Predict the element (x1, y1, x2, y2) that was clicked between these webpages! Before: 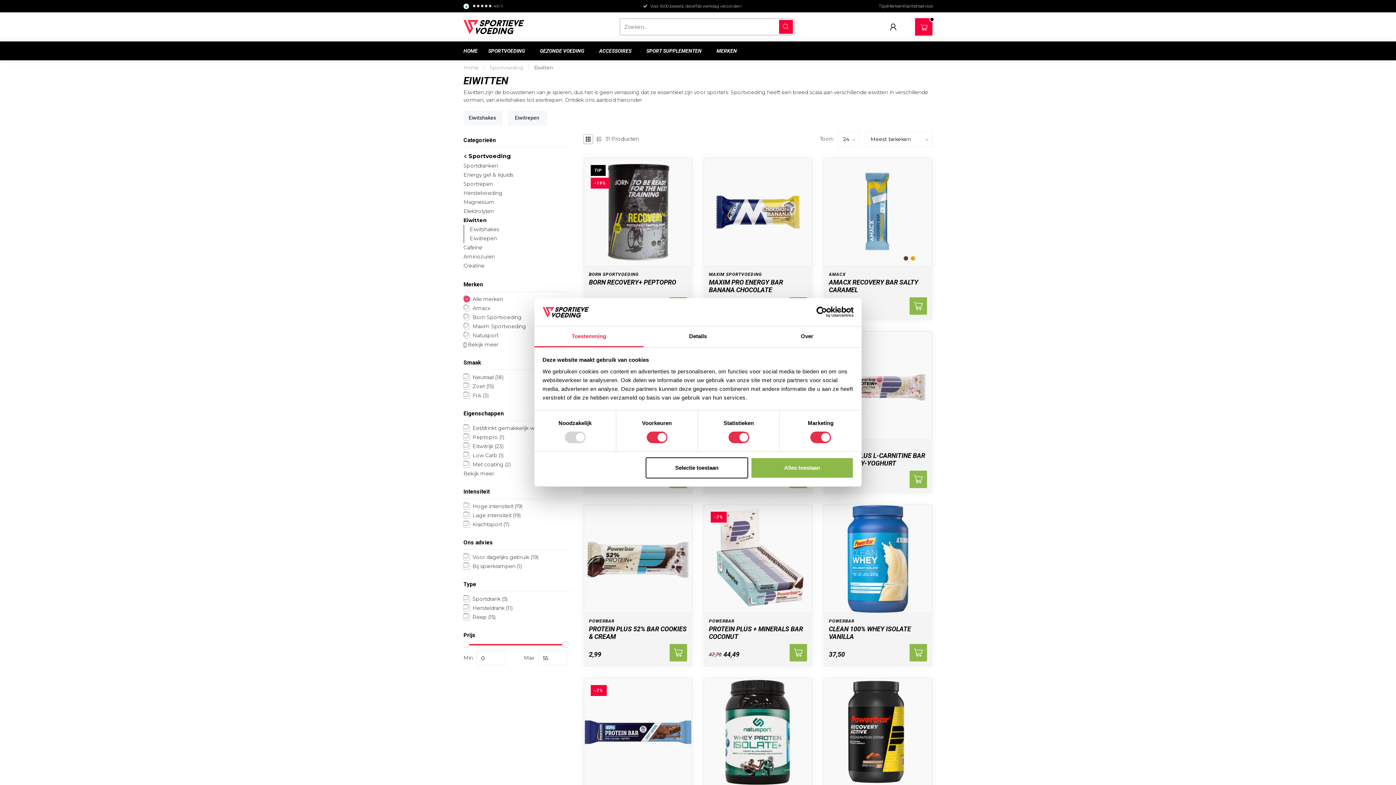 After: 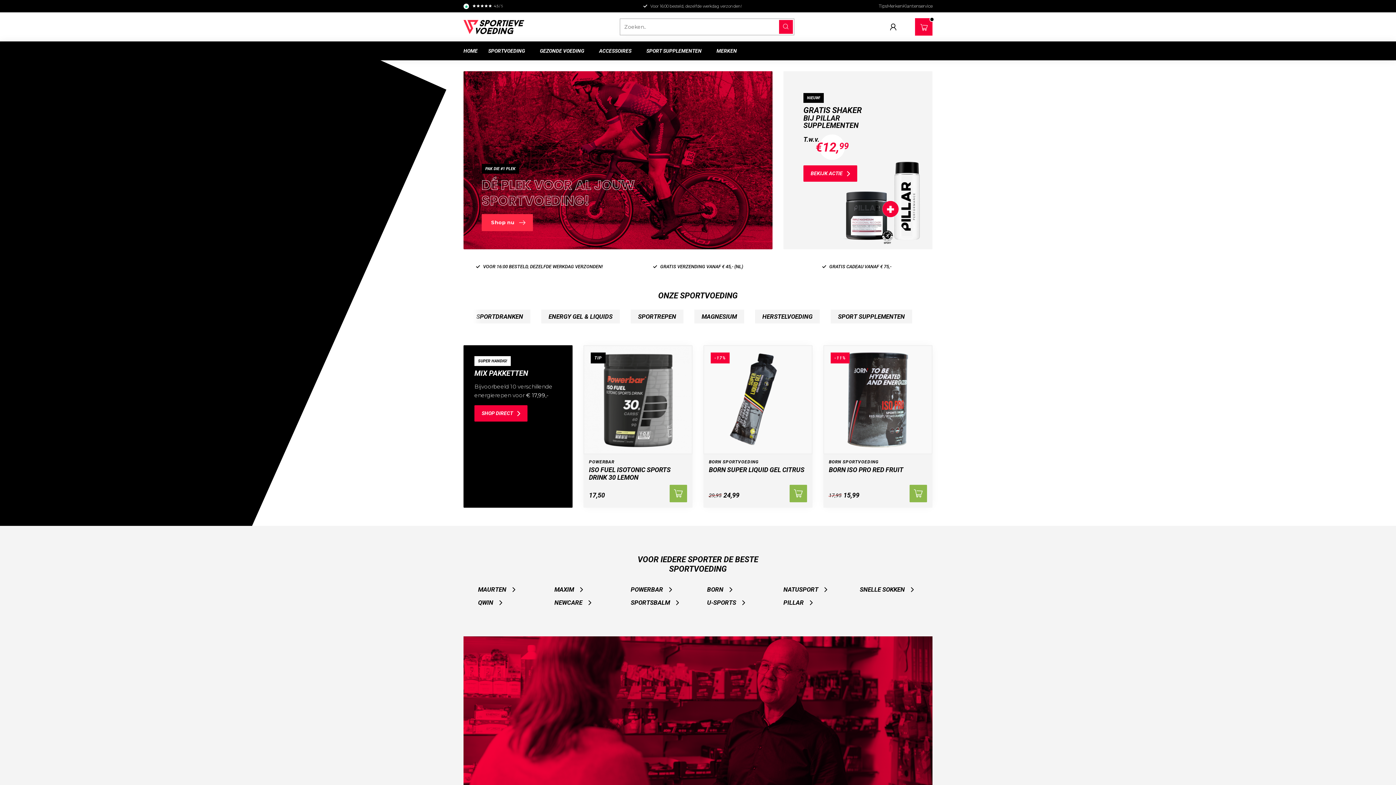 Action: label: Home bbox: (463, 64, 478, 70)